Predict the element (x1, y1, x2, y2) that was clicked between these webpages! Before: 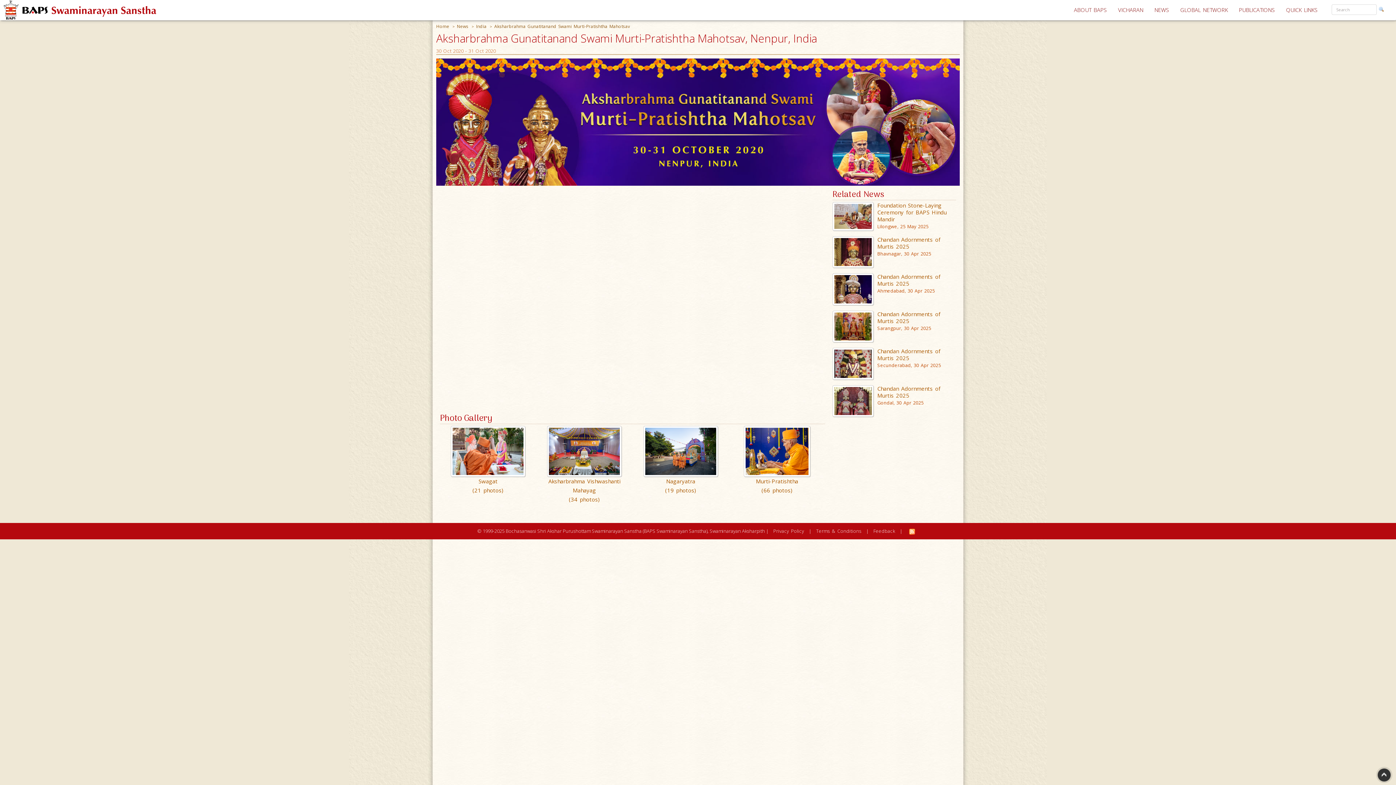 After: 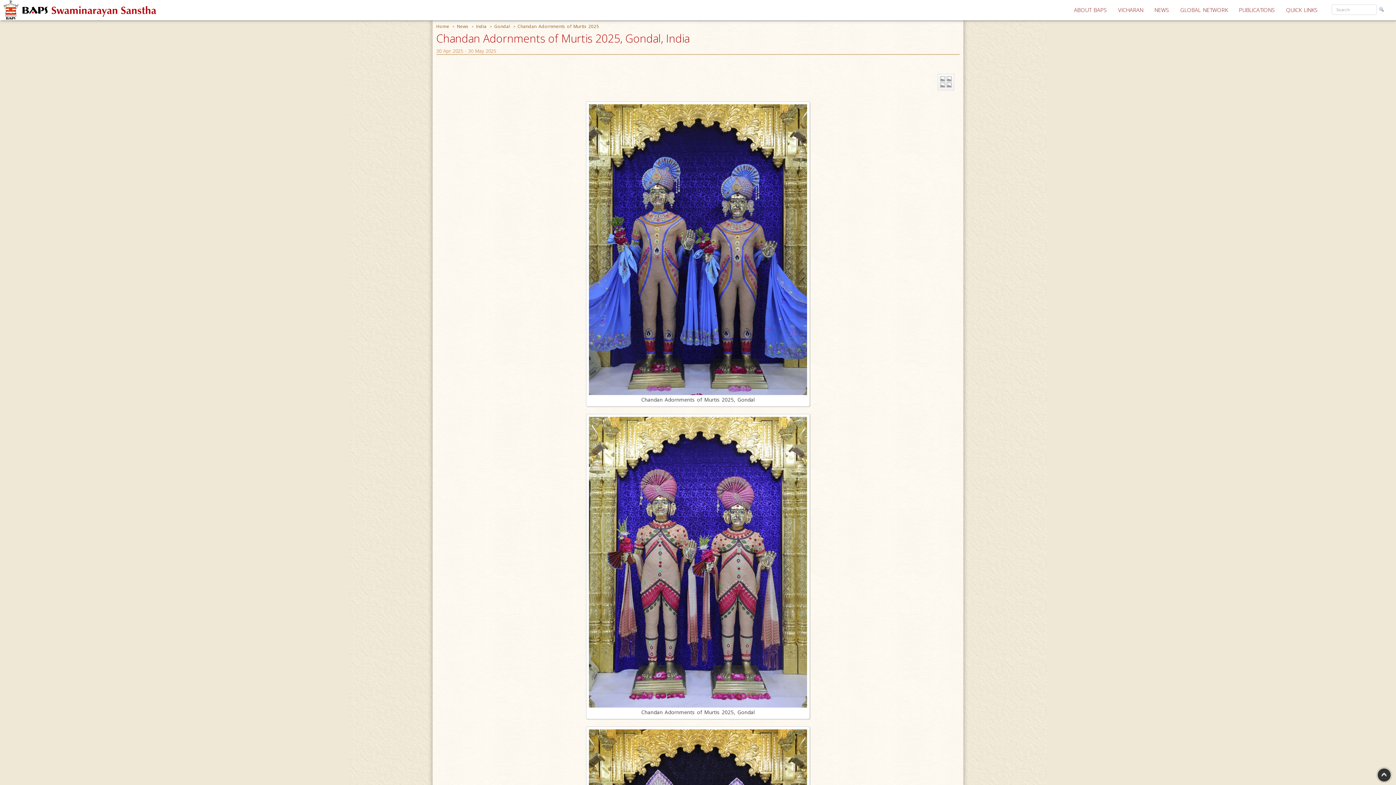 Action: bbox: (877, 385, 940, 399) label: Chandan Adornments of Murtis 2025